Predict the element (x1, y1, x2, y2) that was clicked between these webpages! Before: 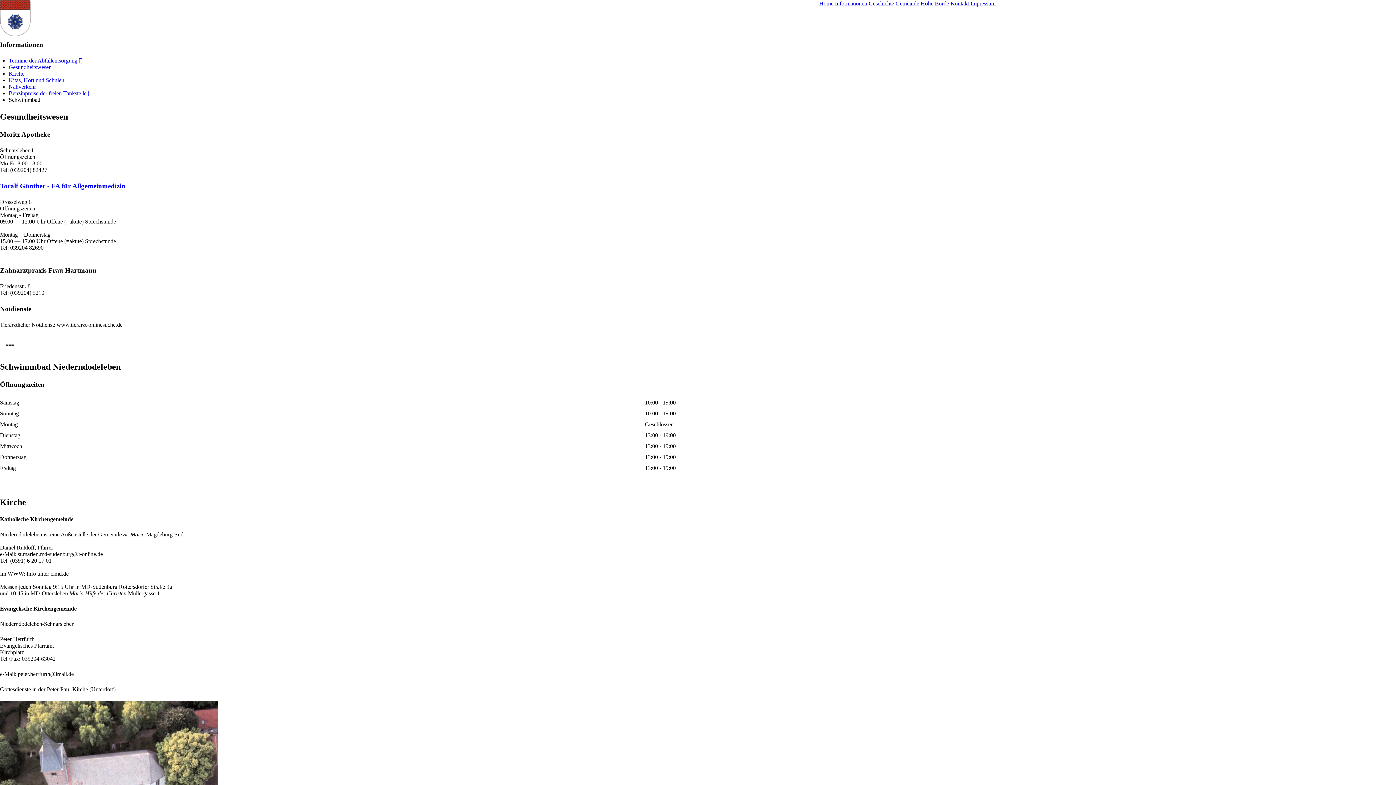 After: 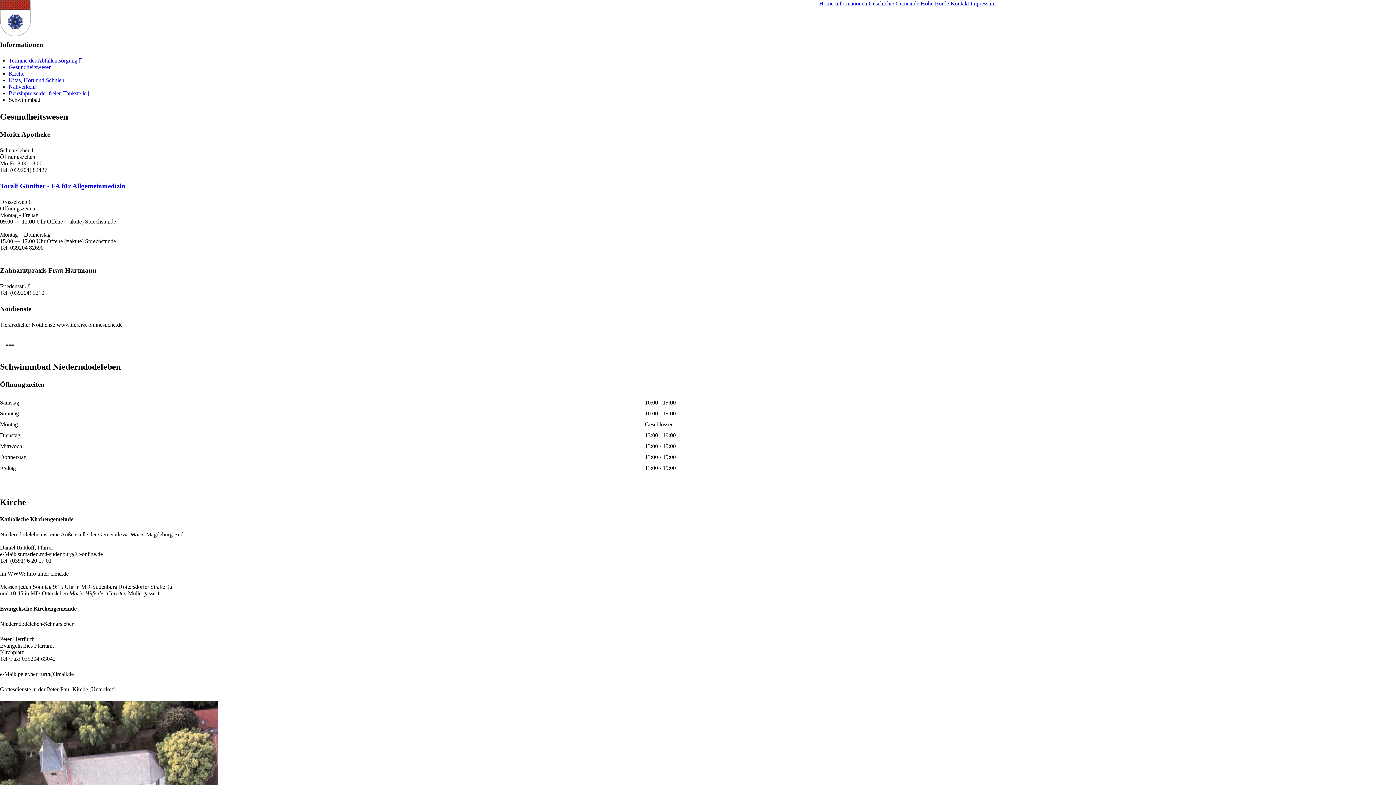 Action: label: Gesundheitswesen bbox: (8, 64, 51, 70)